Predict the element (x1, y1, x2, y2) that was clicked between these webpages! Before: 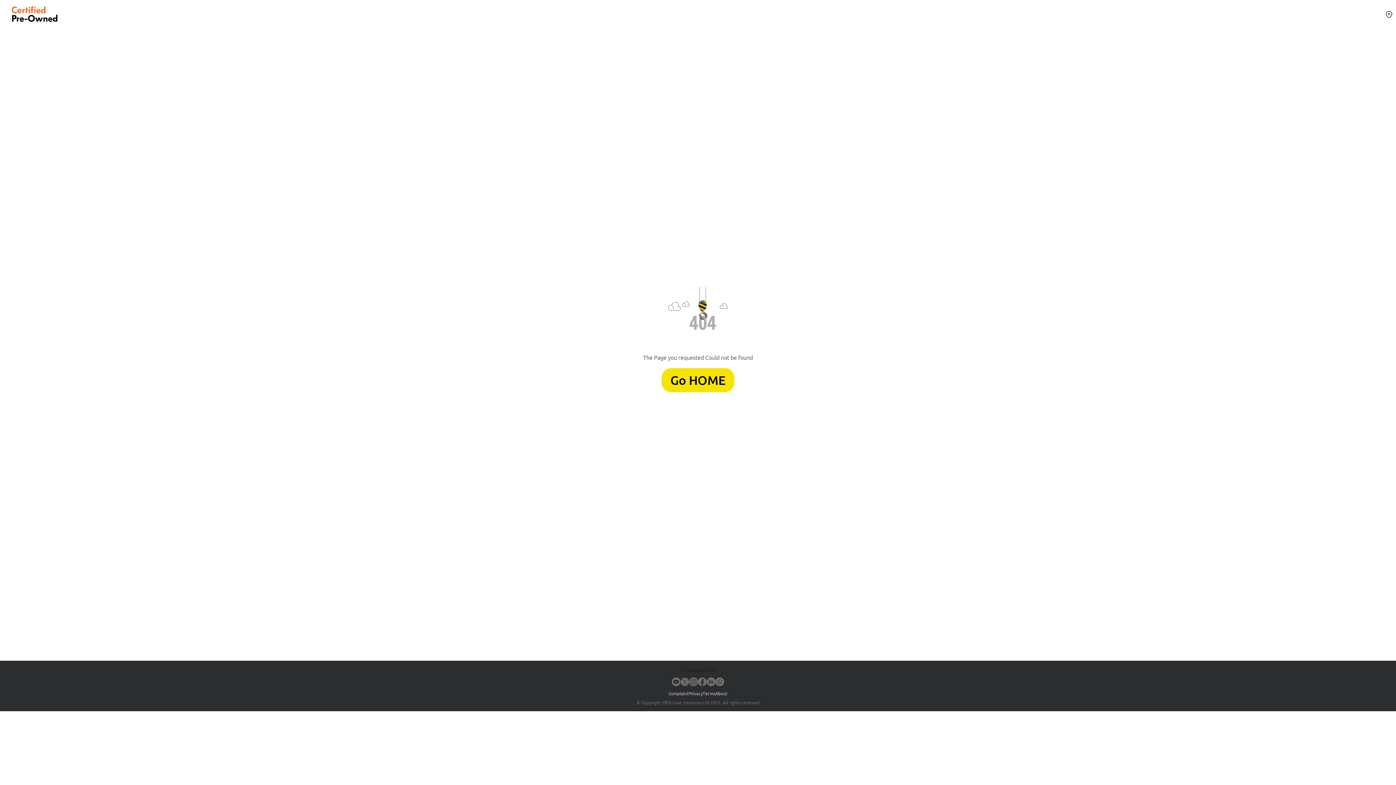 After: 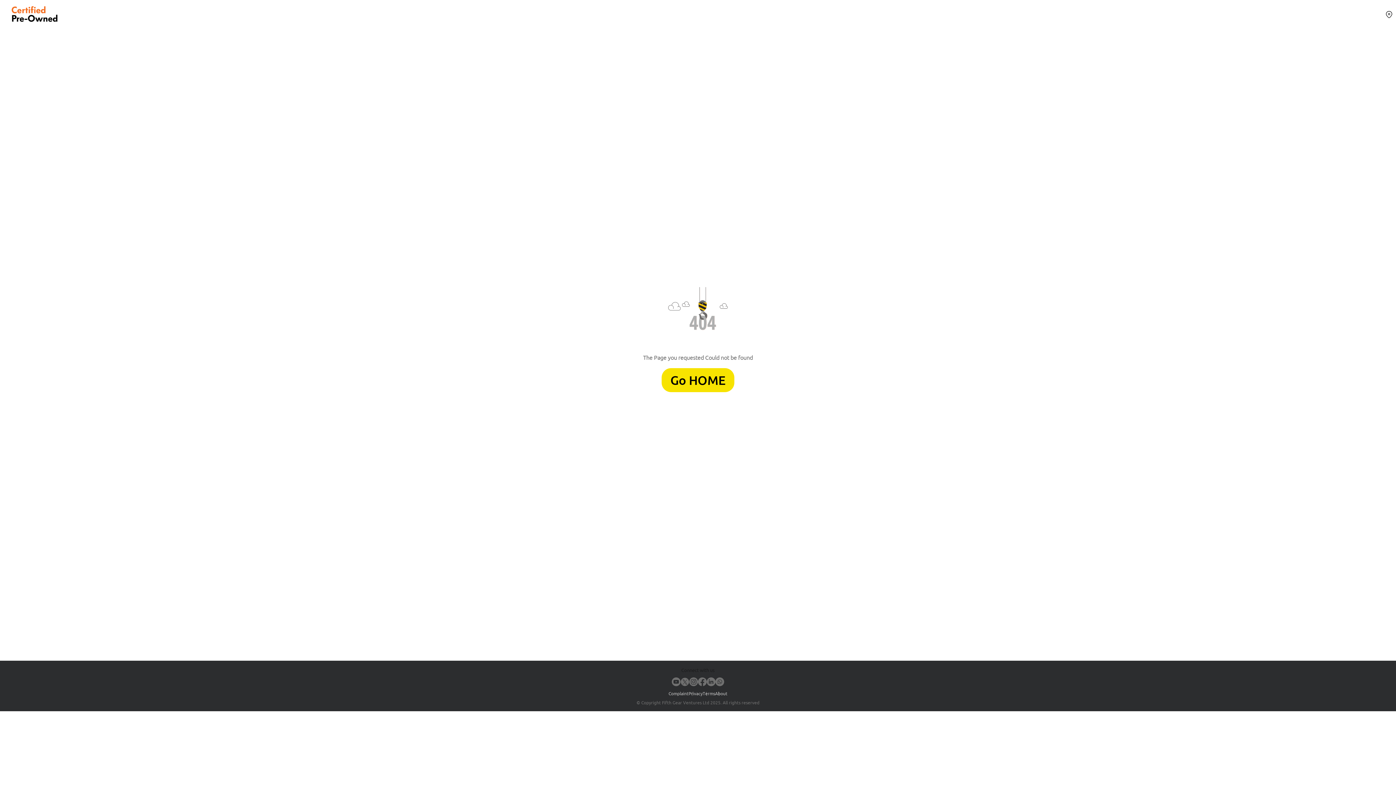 Action: bbox: (7, 4, 61, 25)